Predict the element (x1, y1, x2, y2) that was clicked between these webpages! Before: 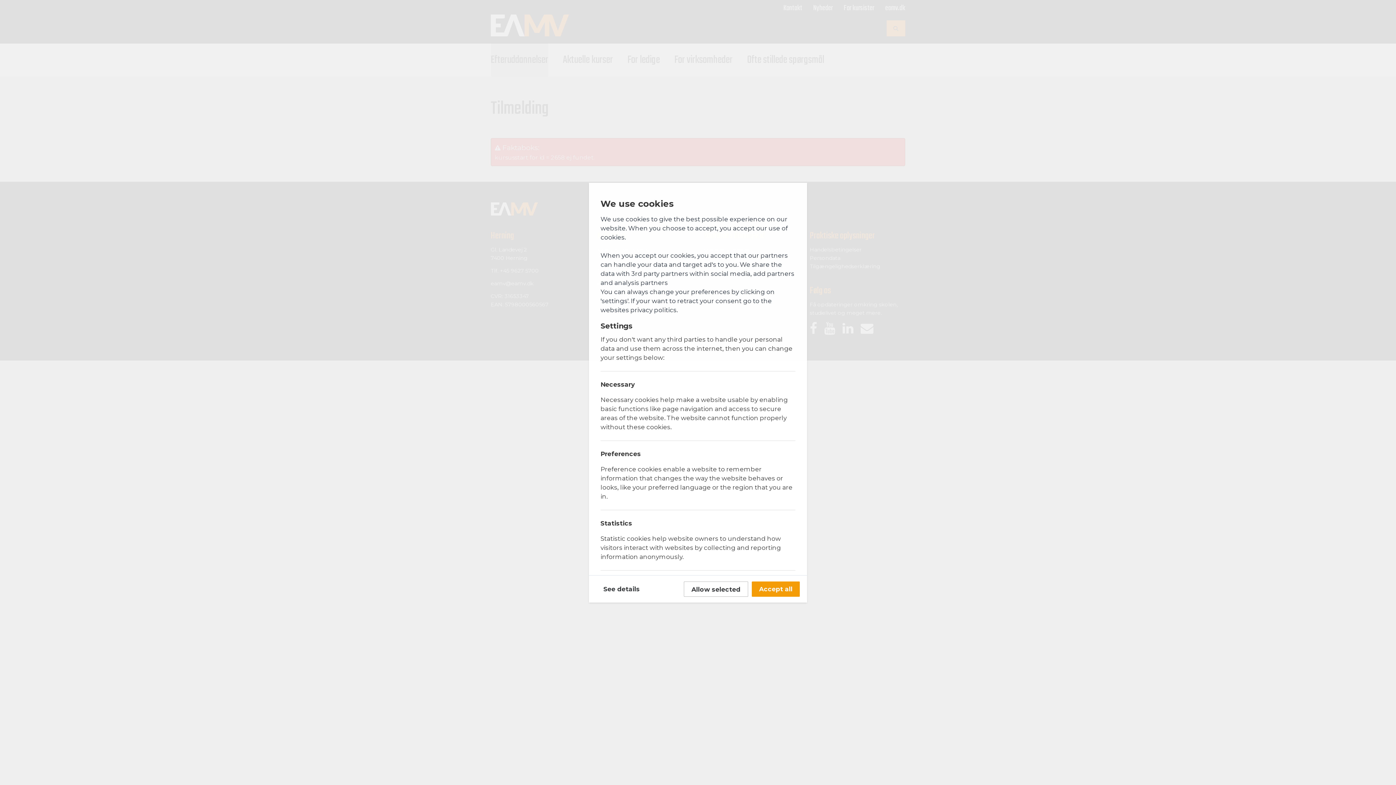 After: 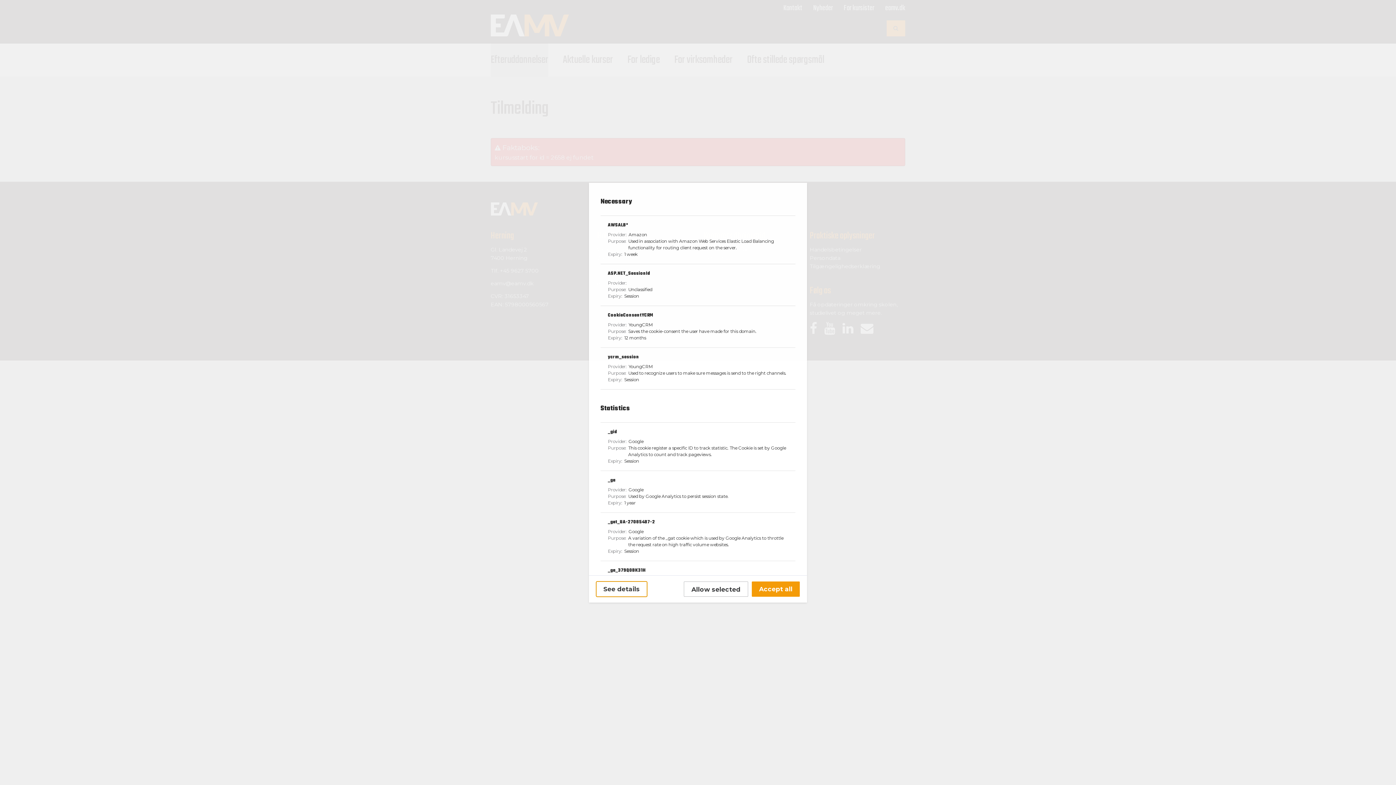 Action: label: See details bbox: (596, 581, 647, 596)